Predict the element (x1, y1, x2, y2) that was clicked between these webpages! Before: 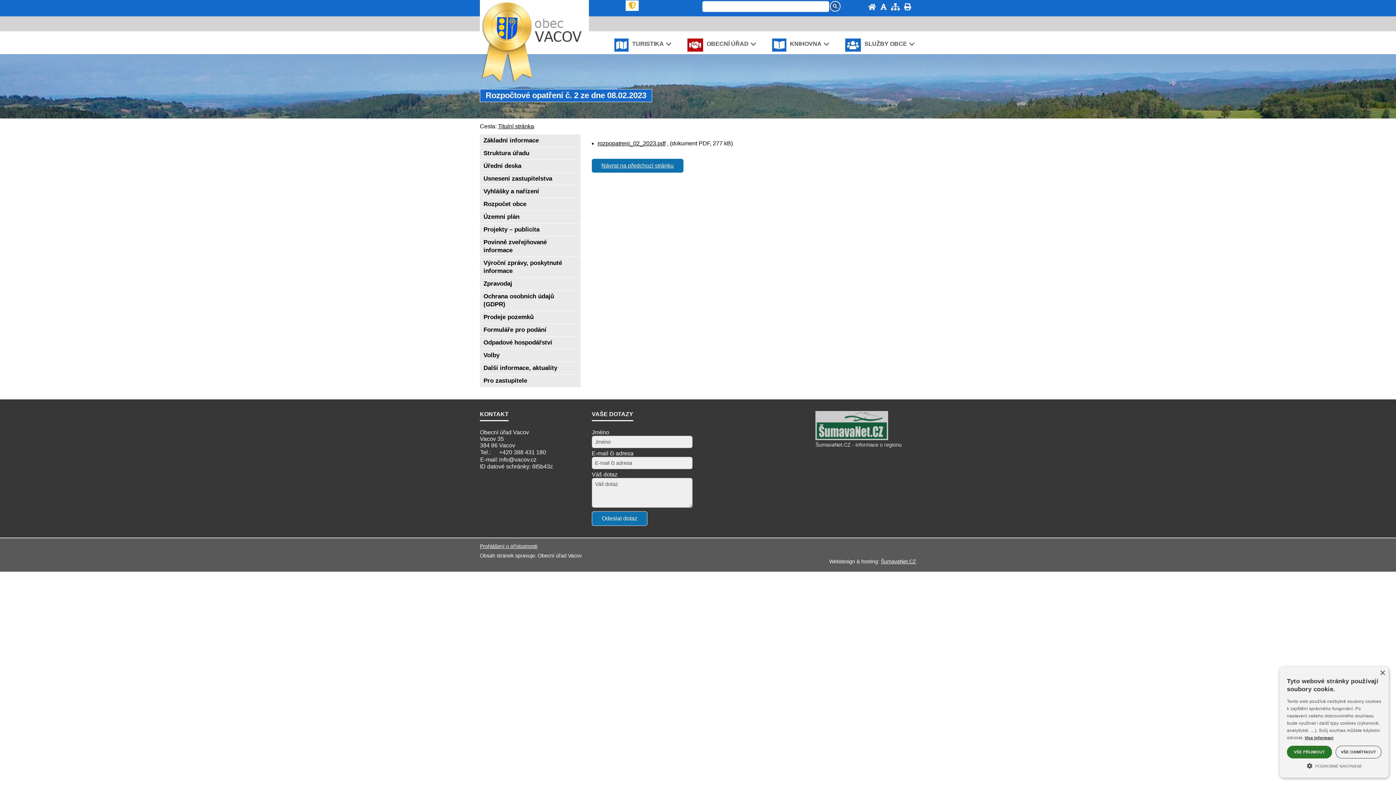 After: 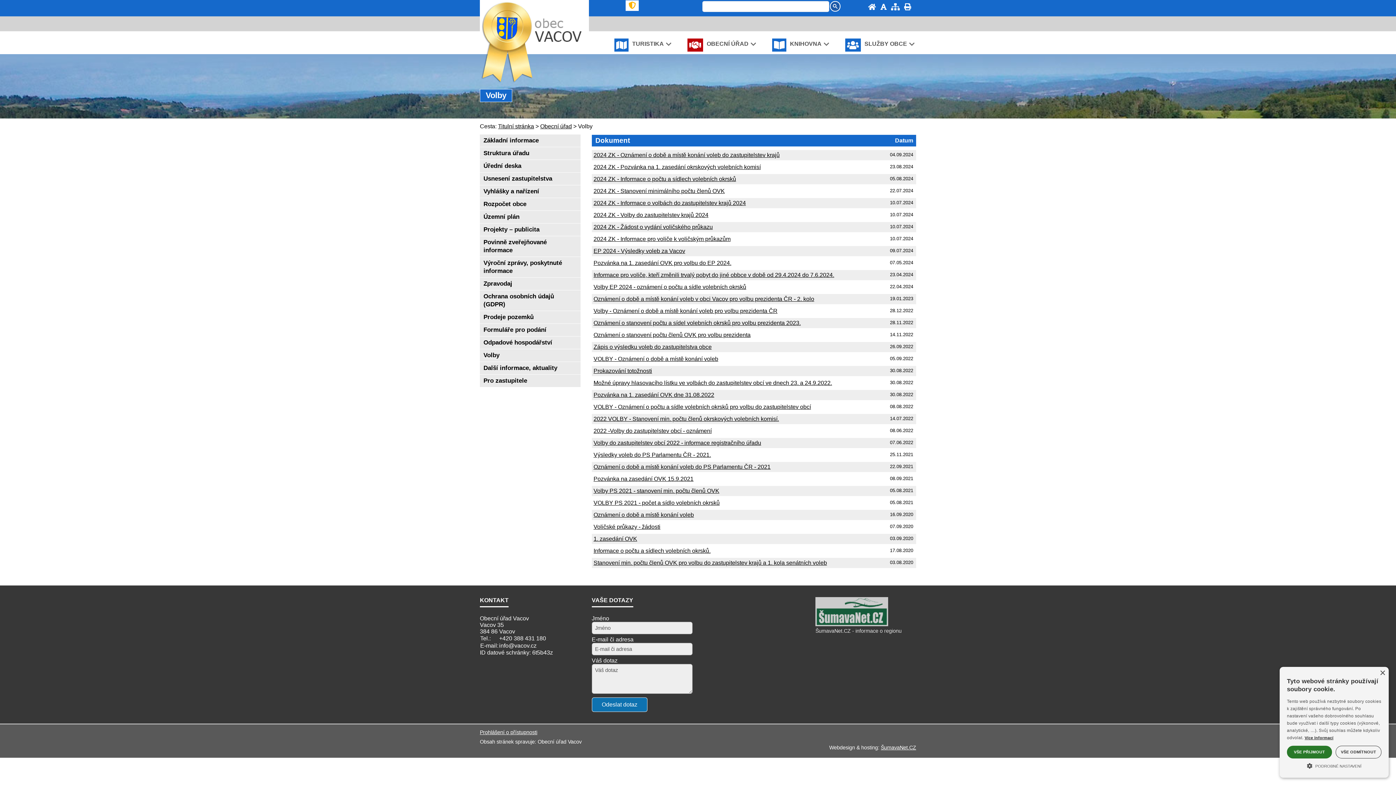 Action: label: Volby bbox: (480, 349, 580, 361)